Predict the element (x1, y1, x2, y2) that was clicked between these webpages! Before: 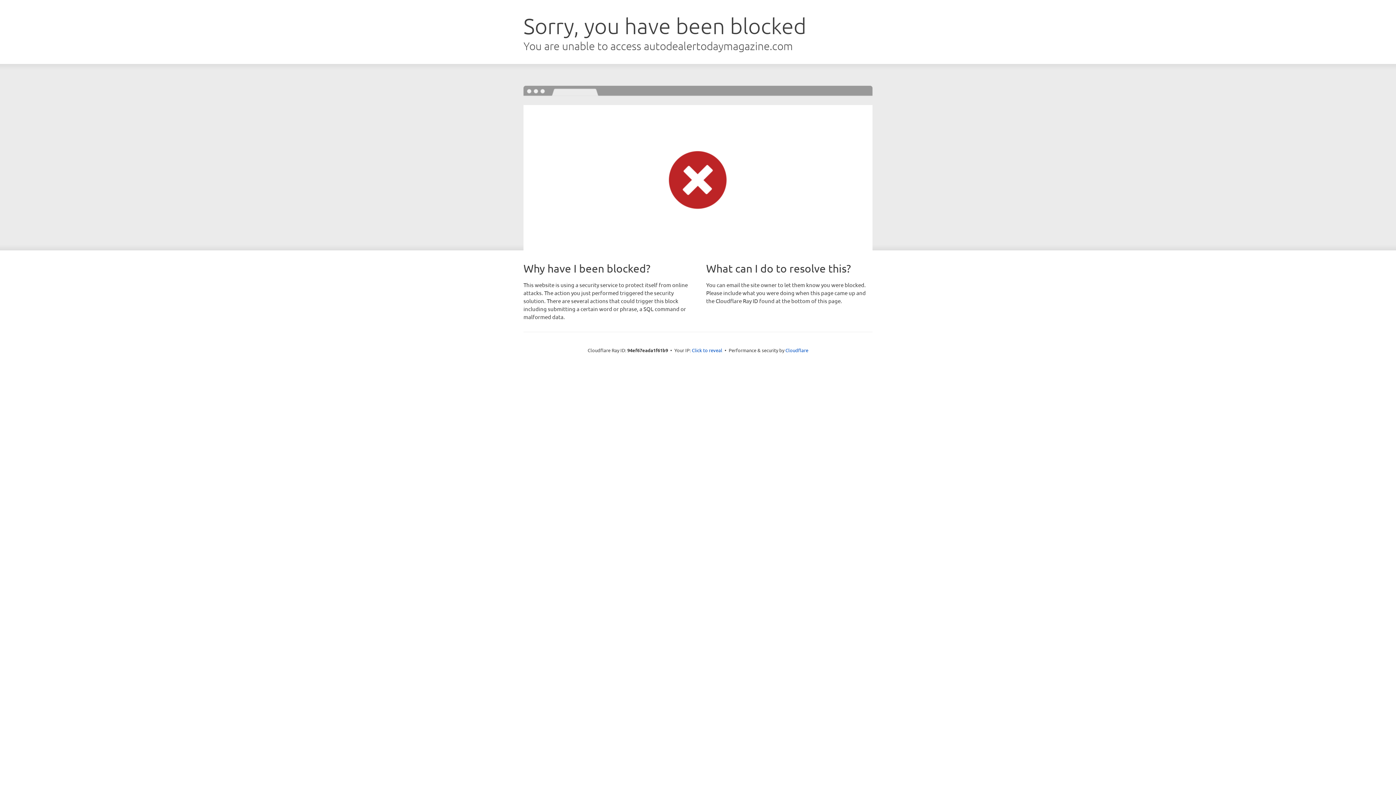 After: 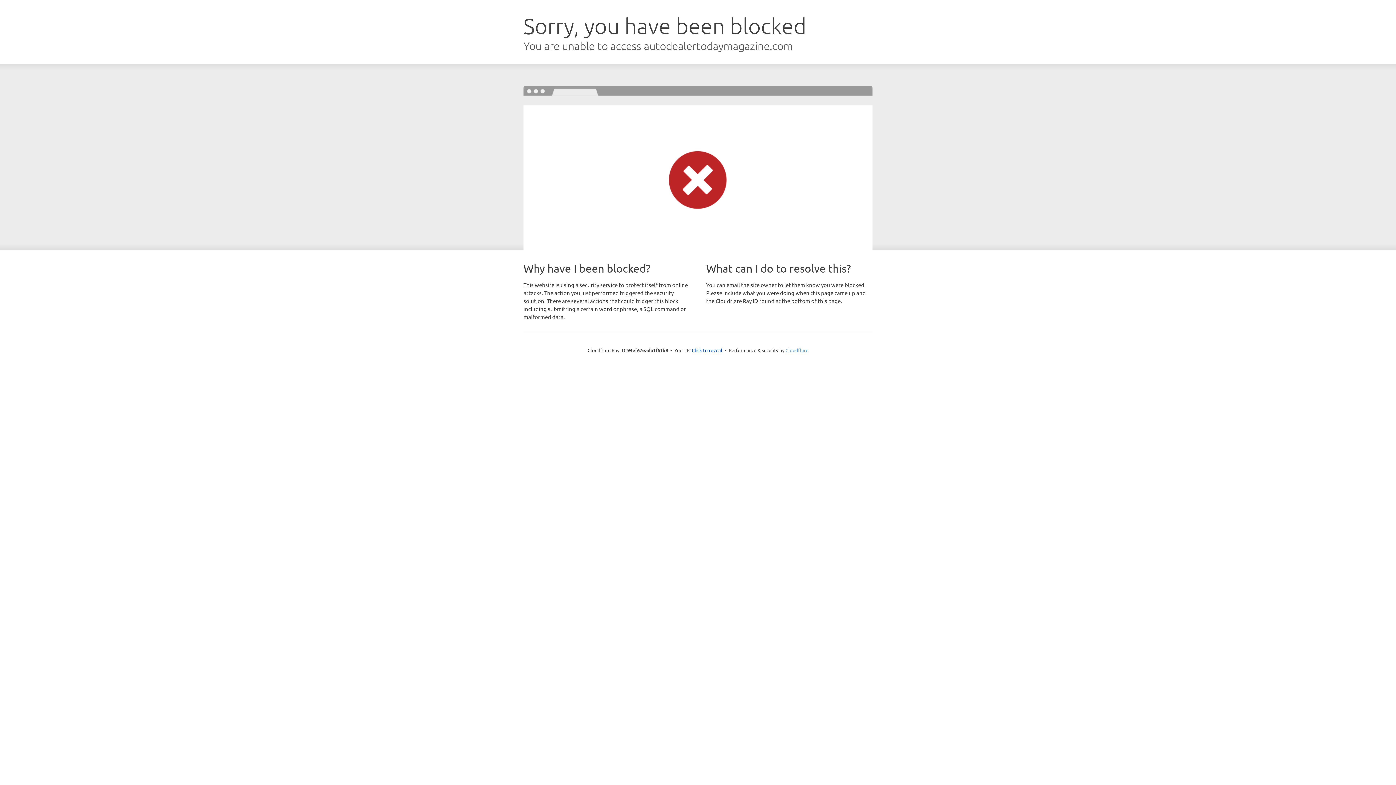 Action: bbox: (785, 347, 808, 353) label: Cloudflare